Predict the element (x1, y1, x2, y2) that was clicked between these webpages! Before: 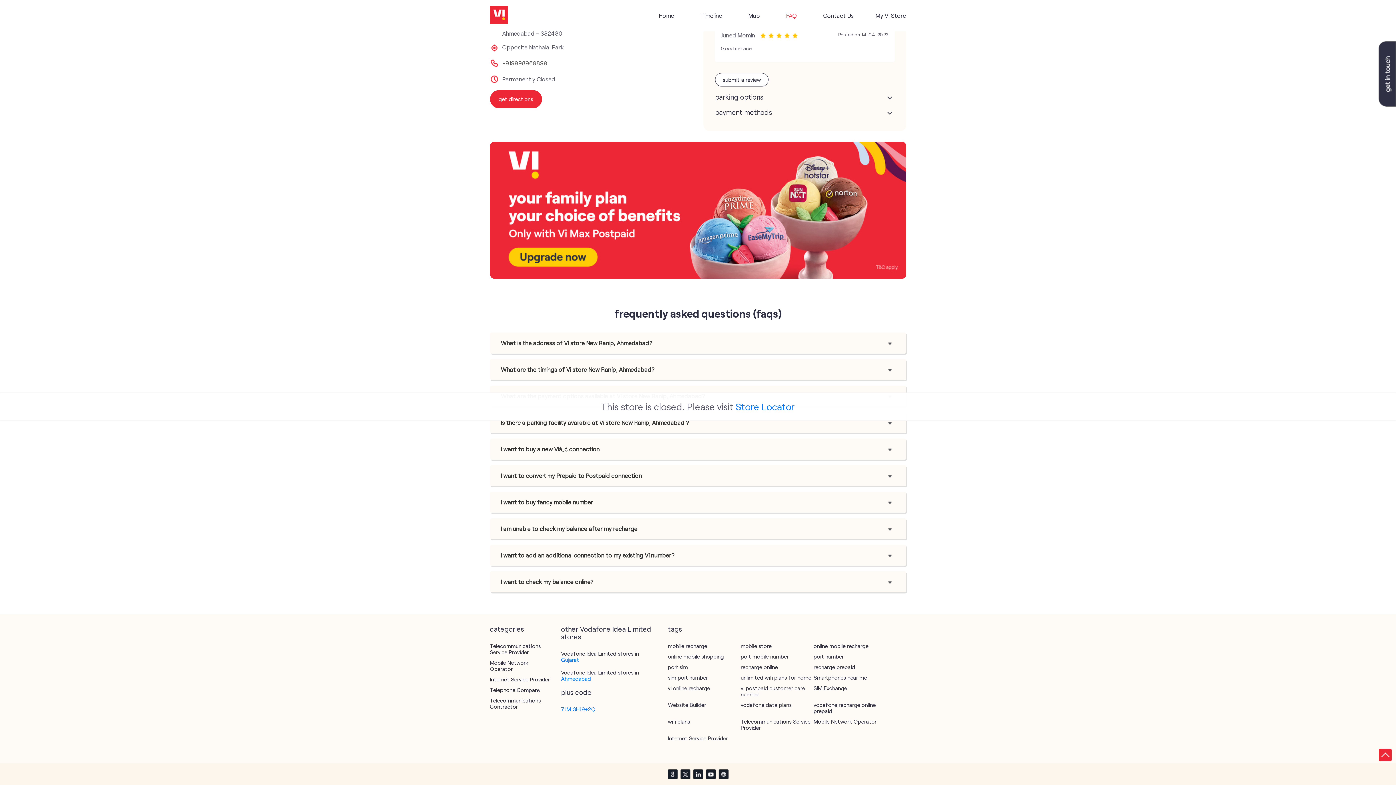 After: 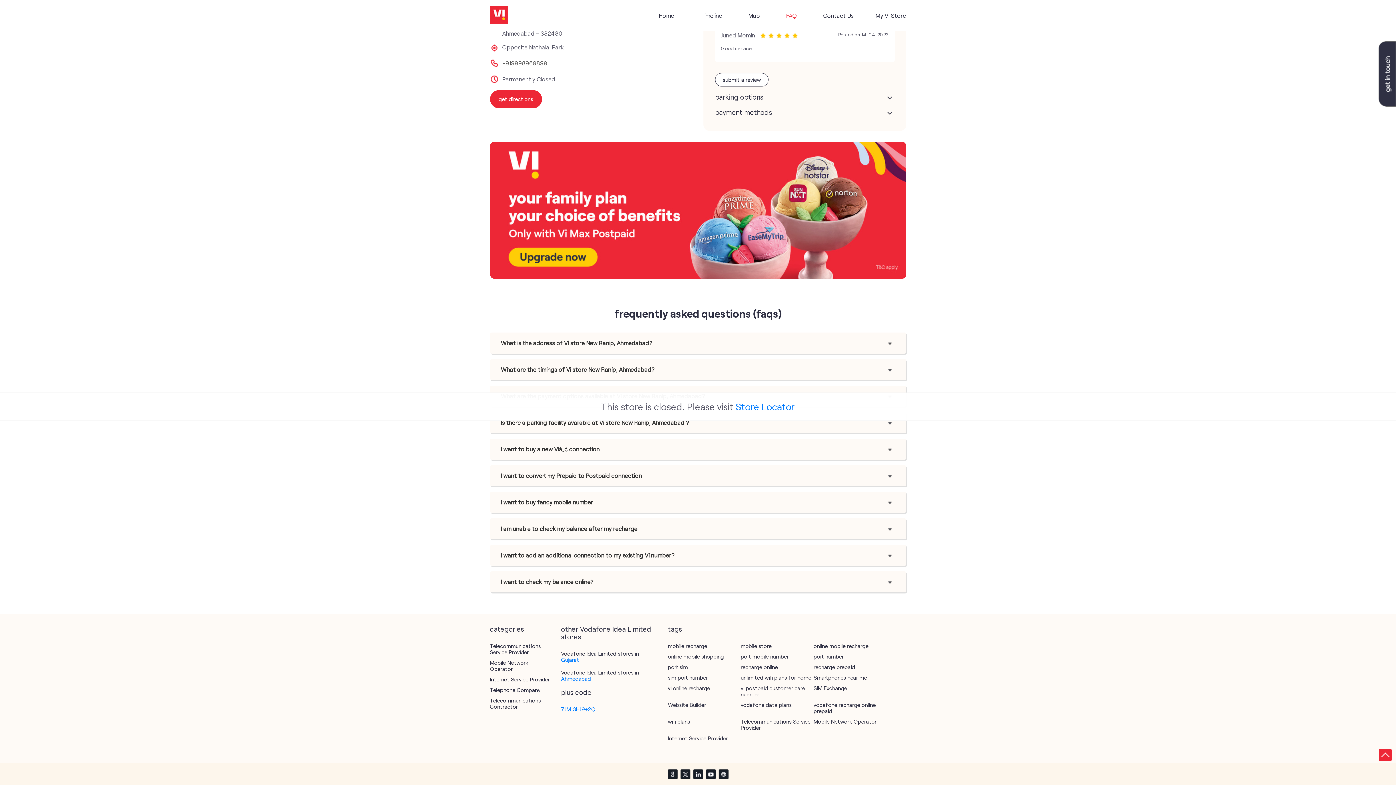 Action: label: tags bbox: (668, 625, 906, 633)